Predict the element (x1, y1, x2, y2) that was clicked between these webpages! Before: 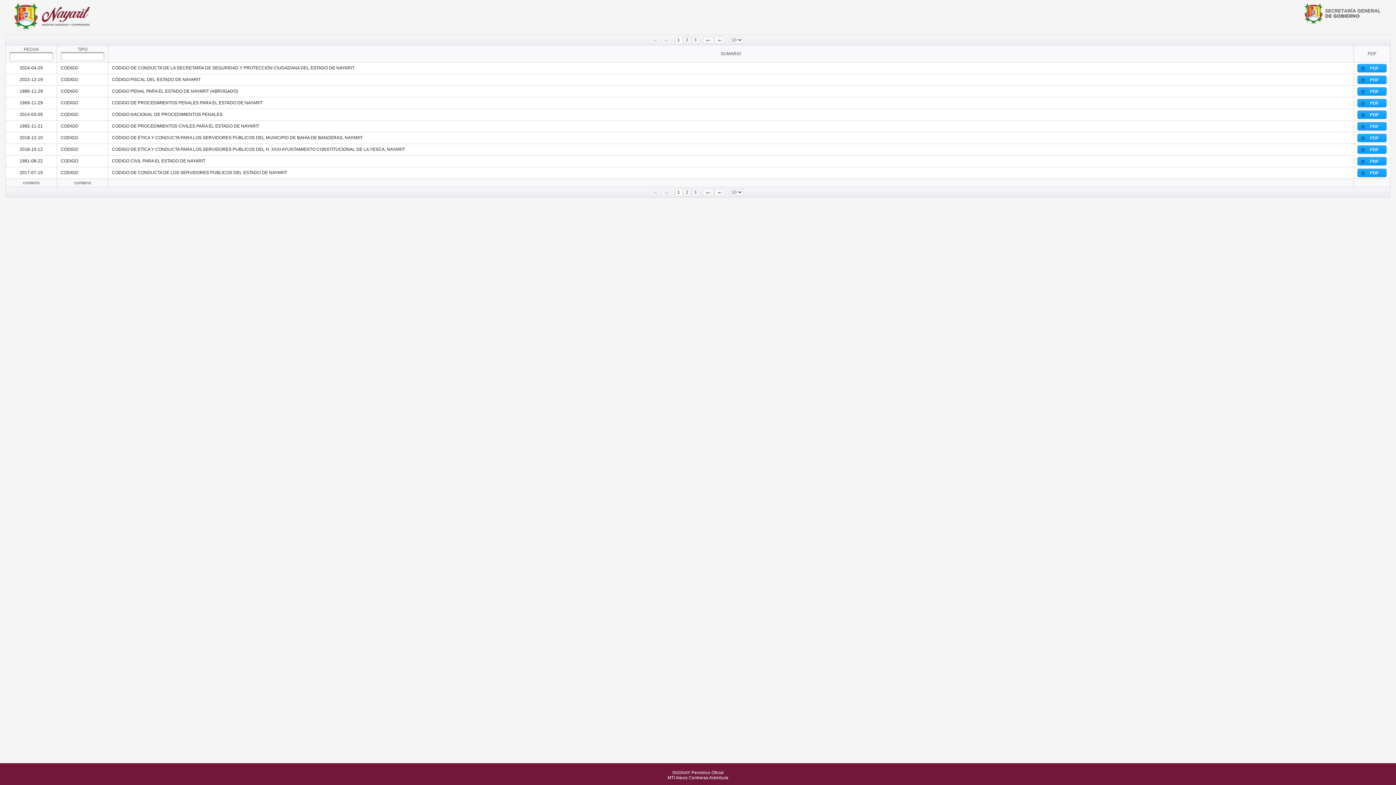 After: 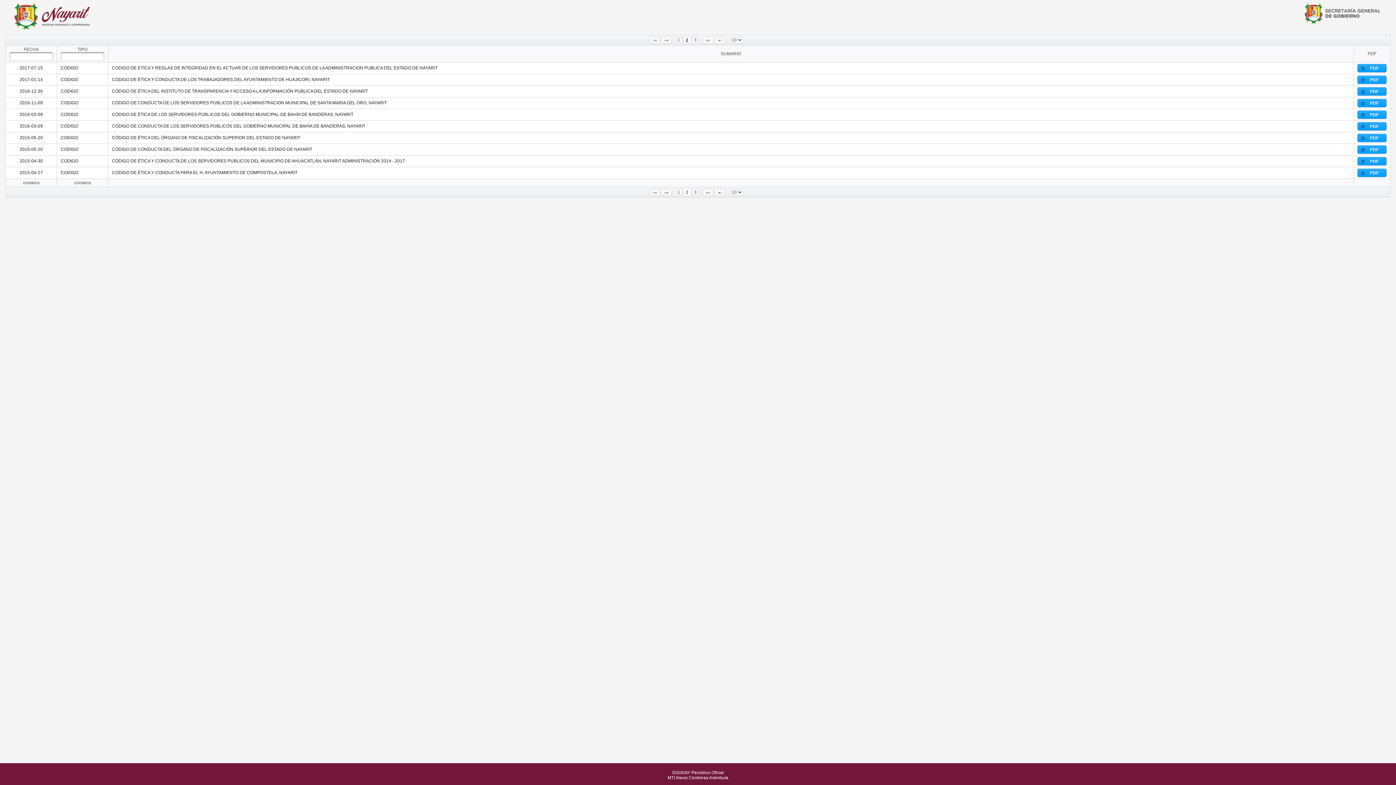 Action: label: Page 2 bbox: (683, 36, 691, 43)